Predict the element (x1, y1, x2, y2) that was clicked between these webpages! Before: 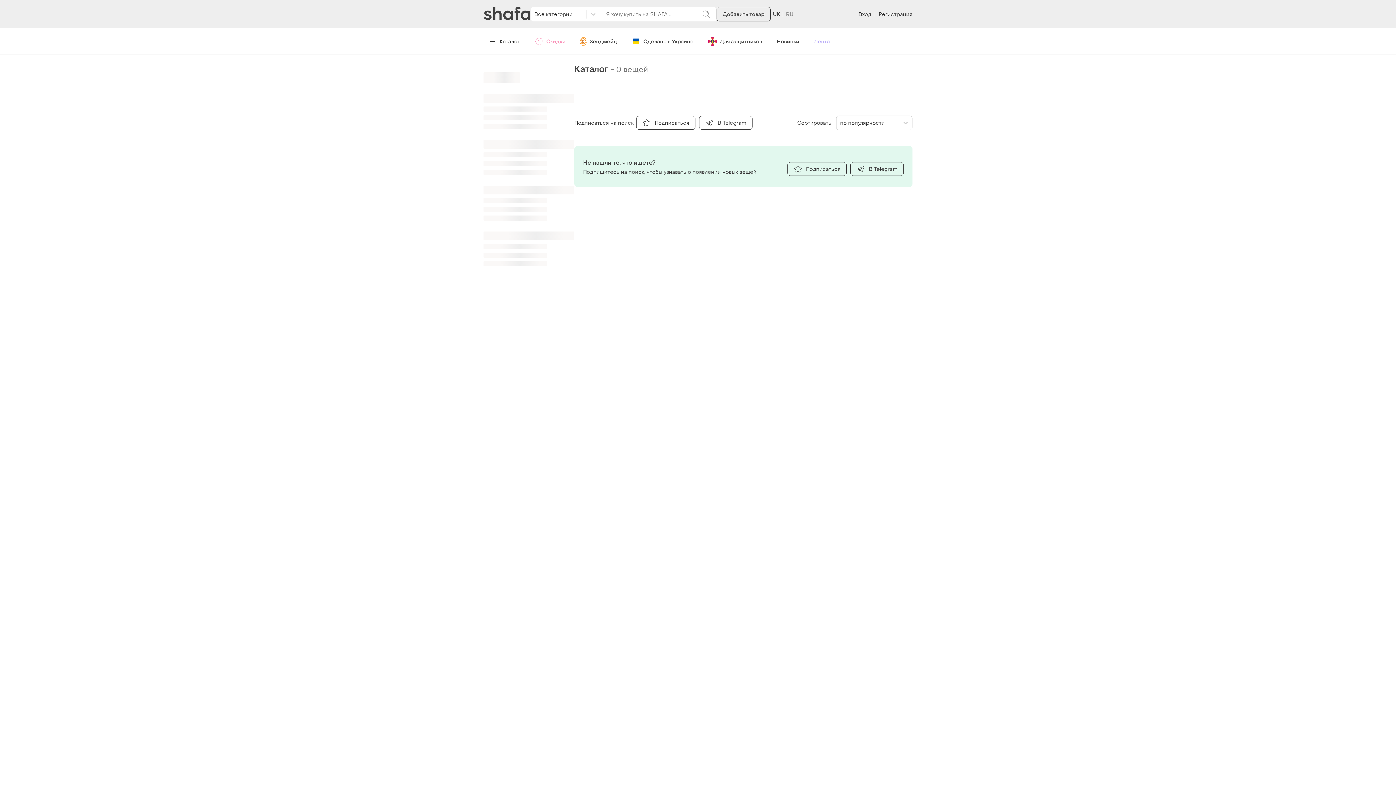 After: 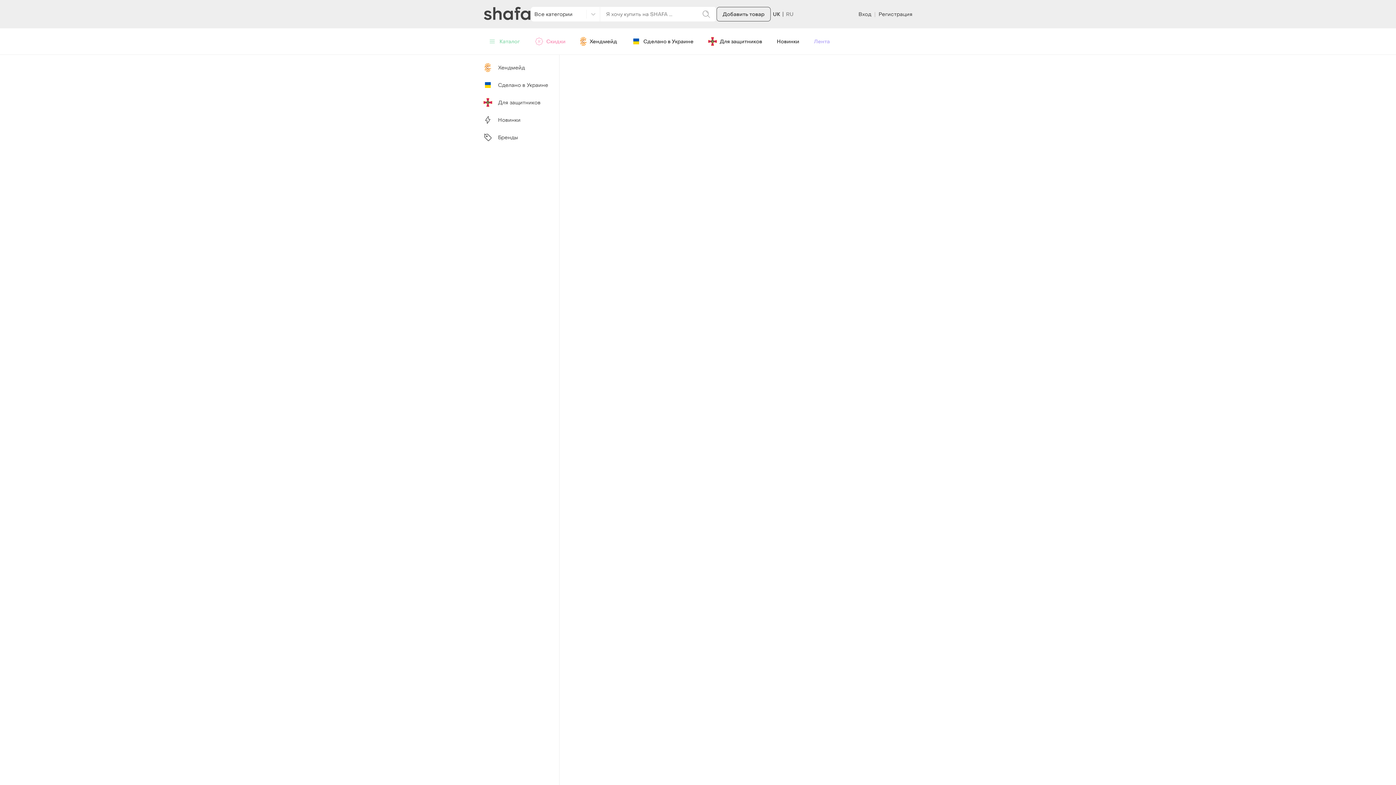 Action: label: Каталог bbox: (483, 35, 526, 47)